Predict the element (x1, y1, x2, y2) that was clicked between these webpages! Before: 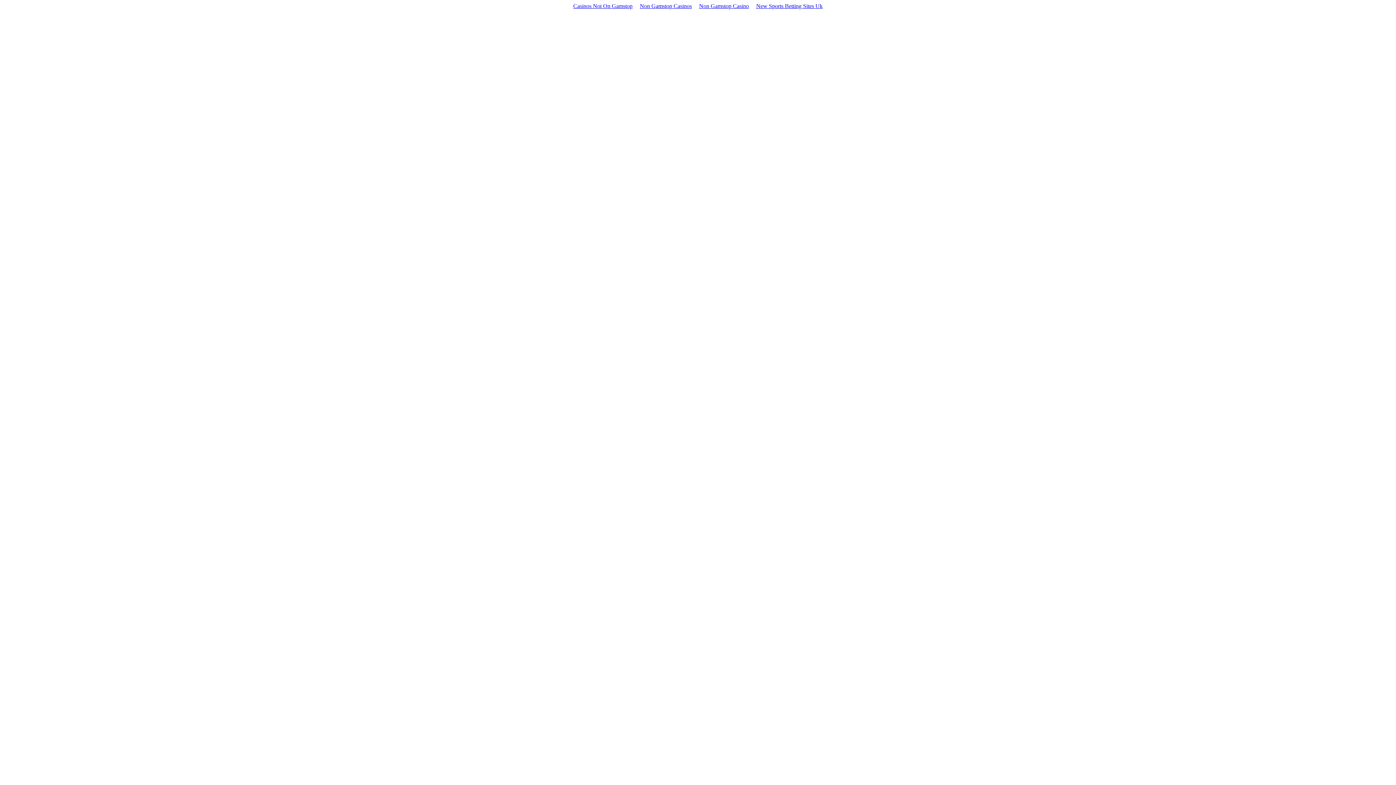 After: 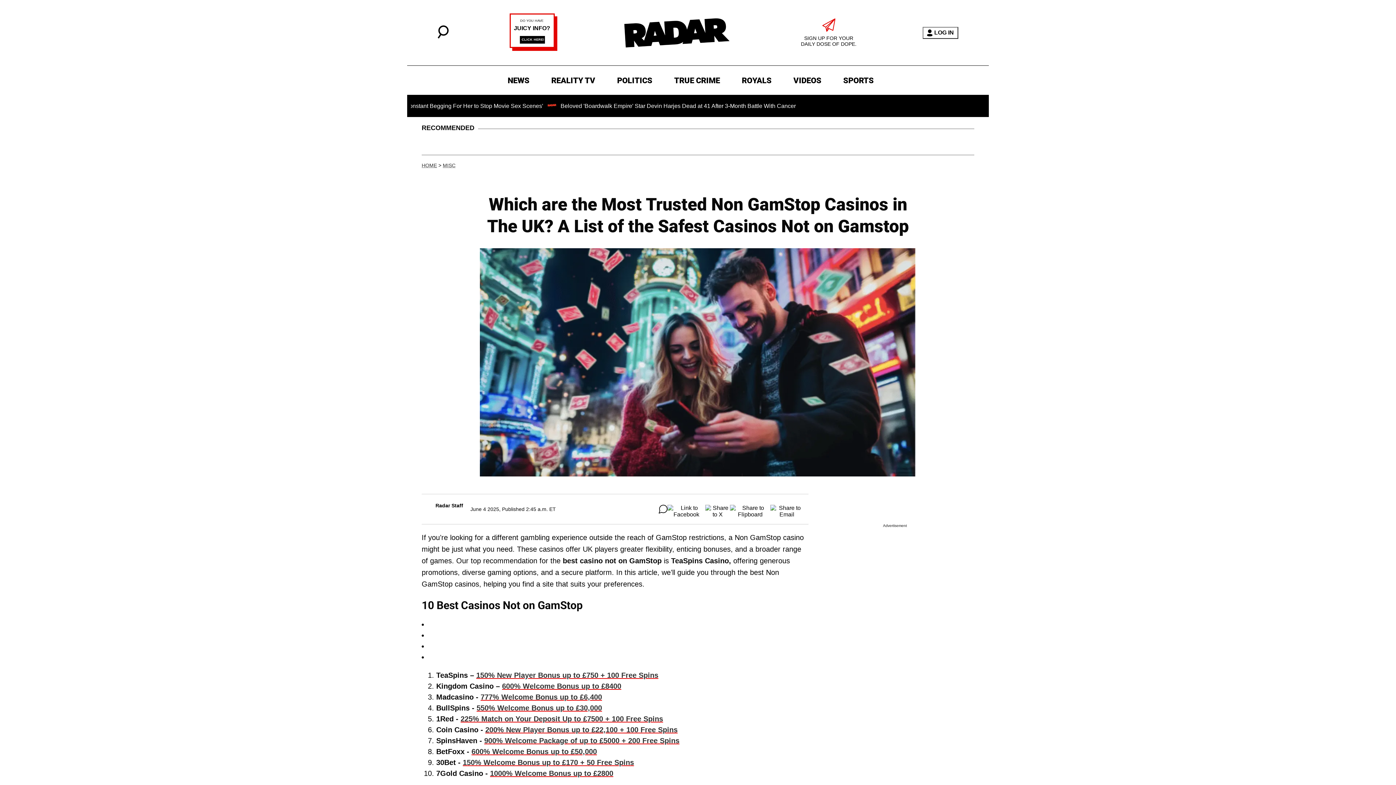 Action: bbox: (636, 1, 695, 10) label: Non Gamstop Casinos